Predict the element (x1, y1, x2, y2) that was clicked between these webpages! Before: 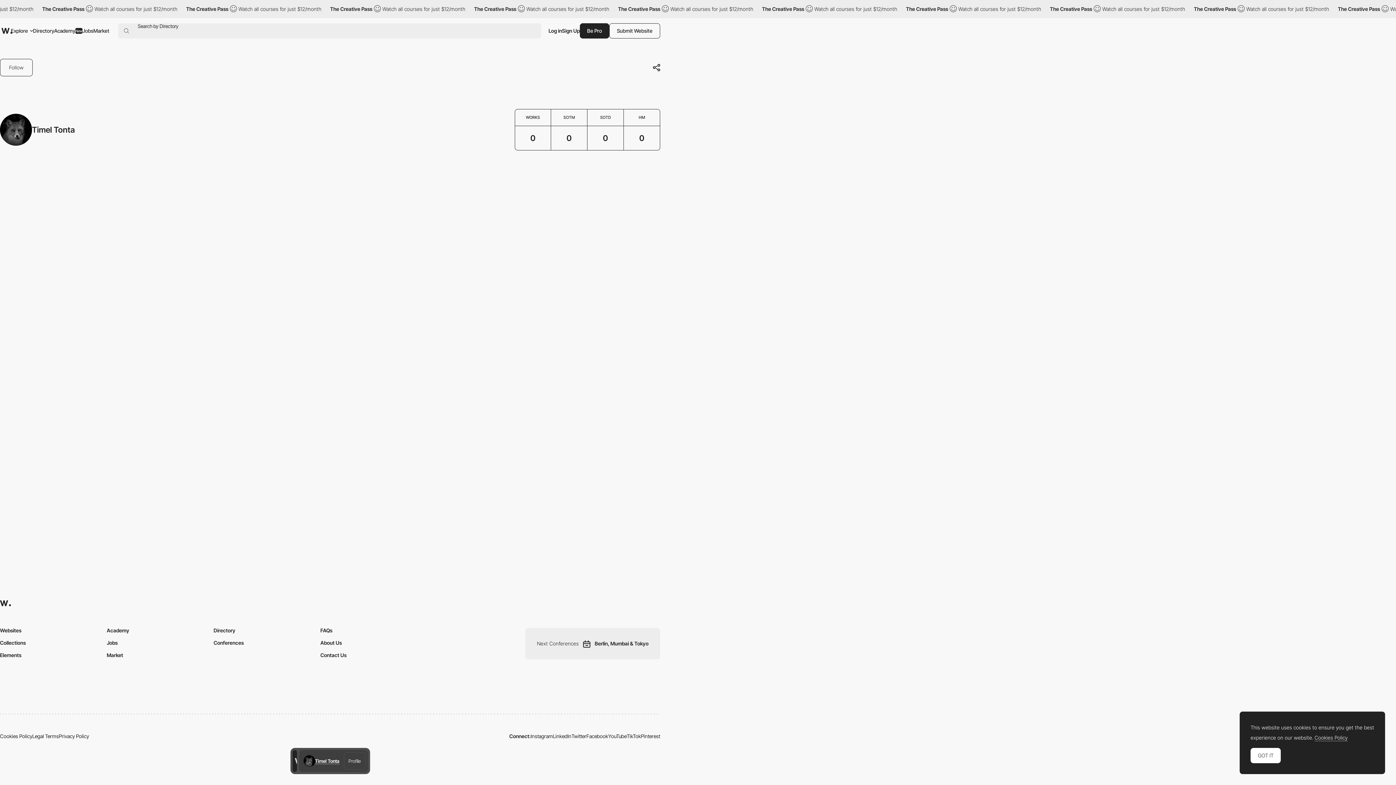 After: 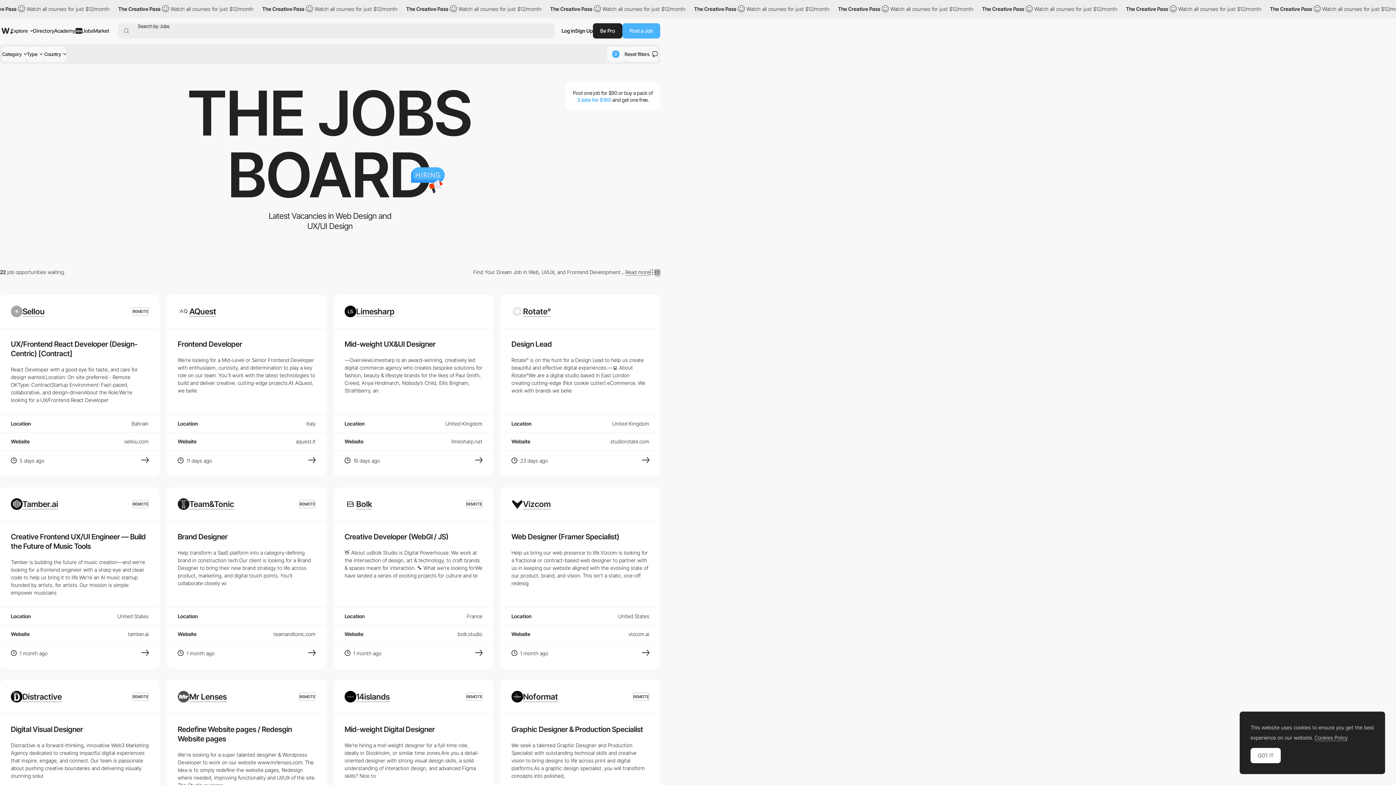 Action: bbox: (106, 639, 117, 646) label: Jobs